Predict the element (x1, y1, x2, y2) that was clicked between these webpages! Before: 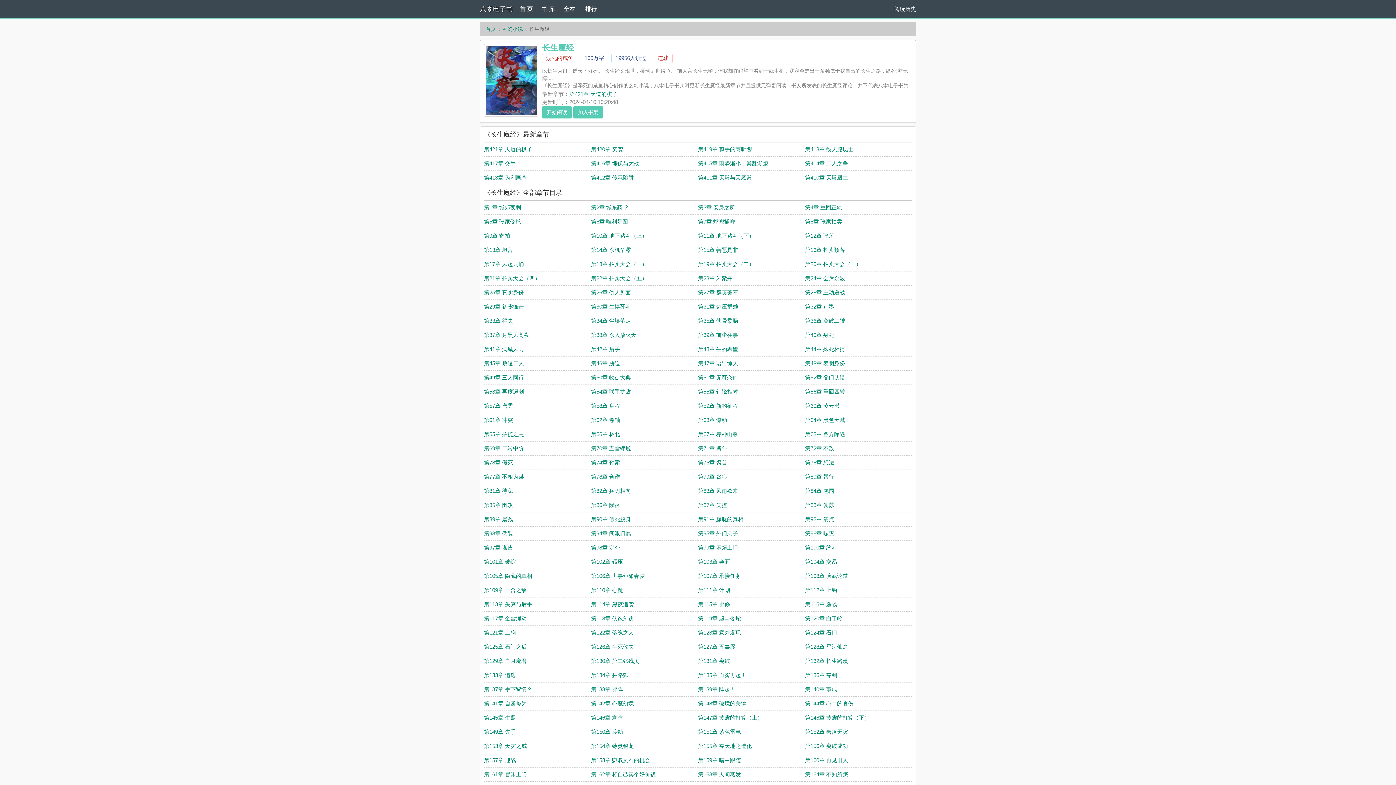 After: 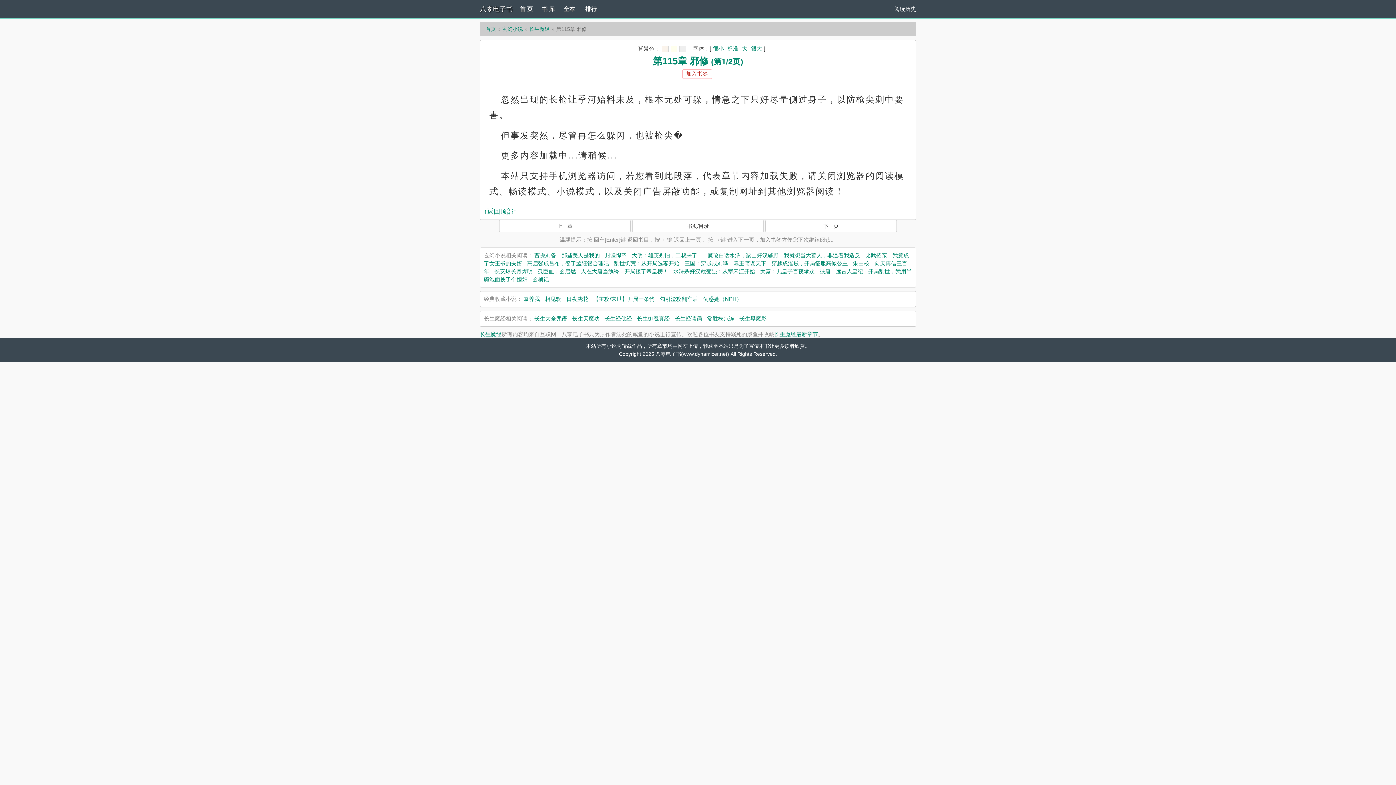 Action: bbox: (698, 601, 730, 607) label: 第115章 邪修